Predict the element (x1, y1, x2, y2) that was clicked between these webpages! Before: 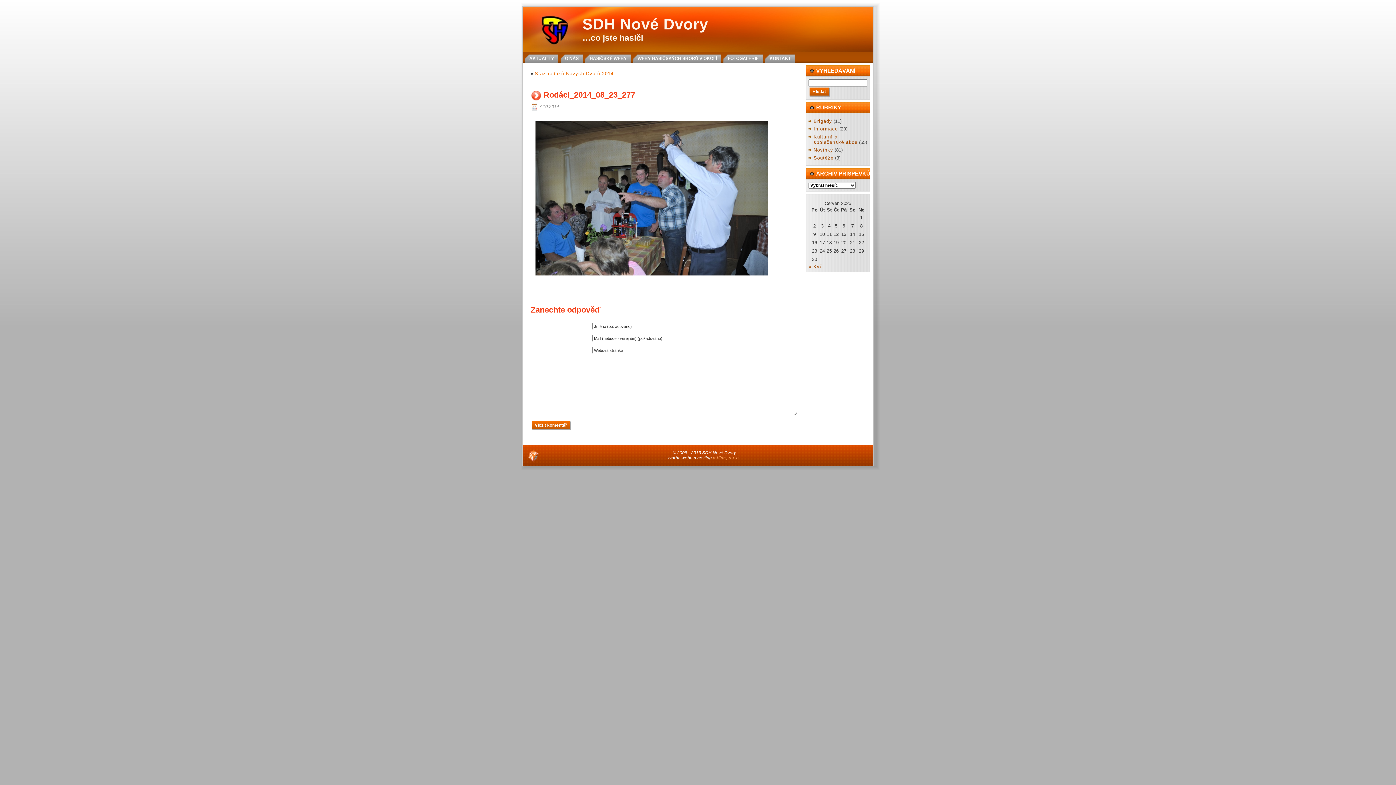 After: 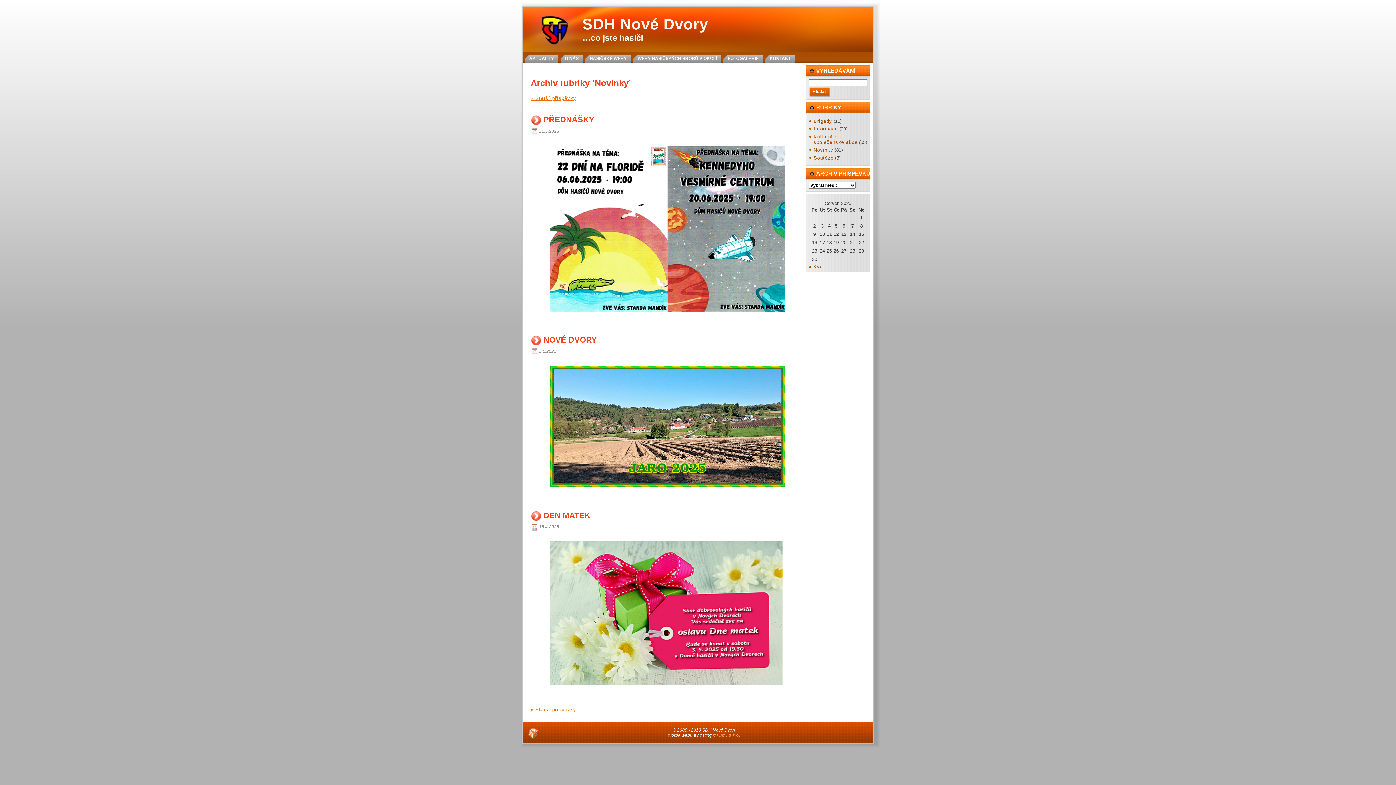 Action: bbox: (813, 147, 833, 152) label: Novinky